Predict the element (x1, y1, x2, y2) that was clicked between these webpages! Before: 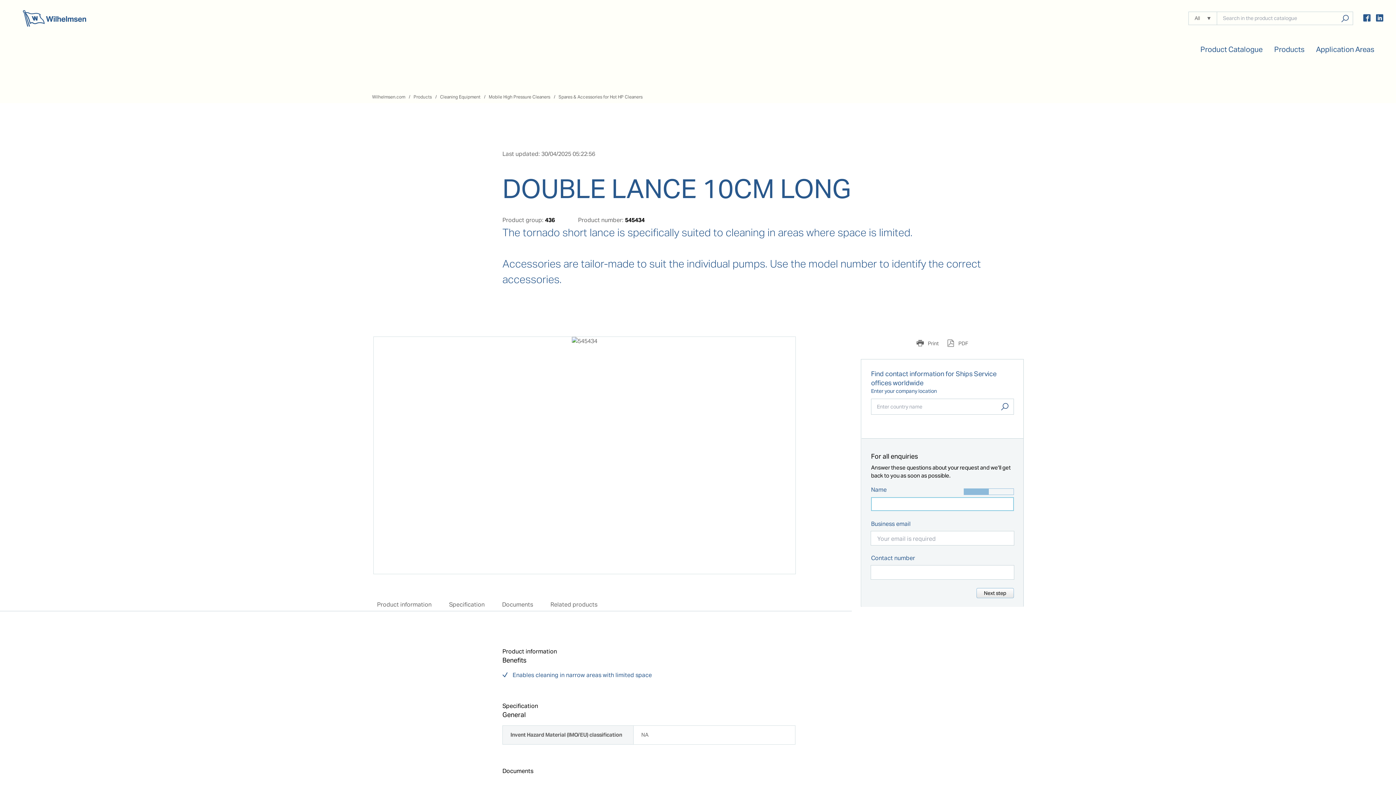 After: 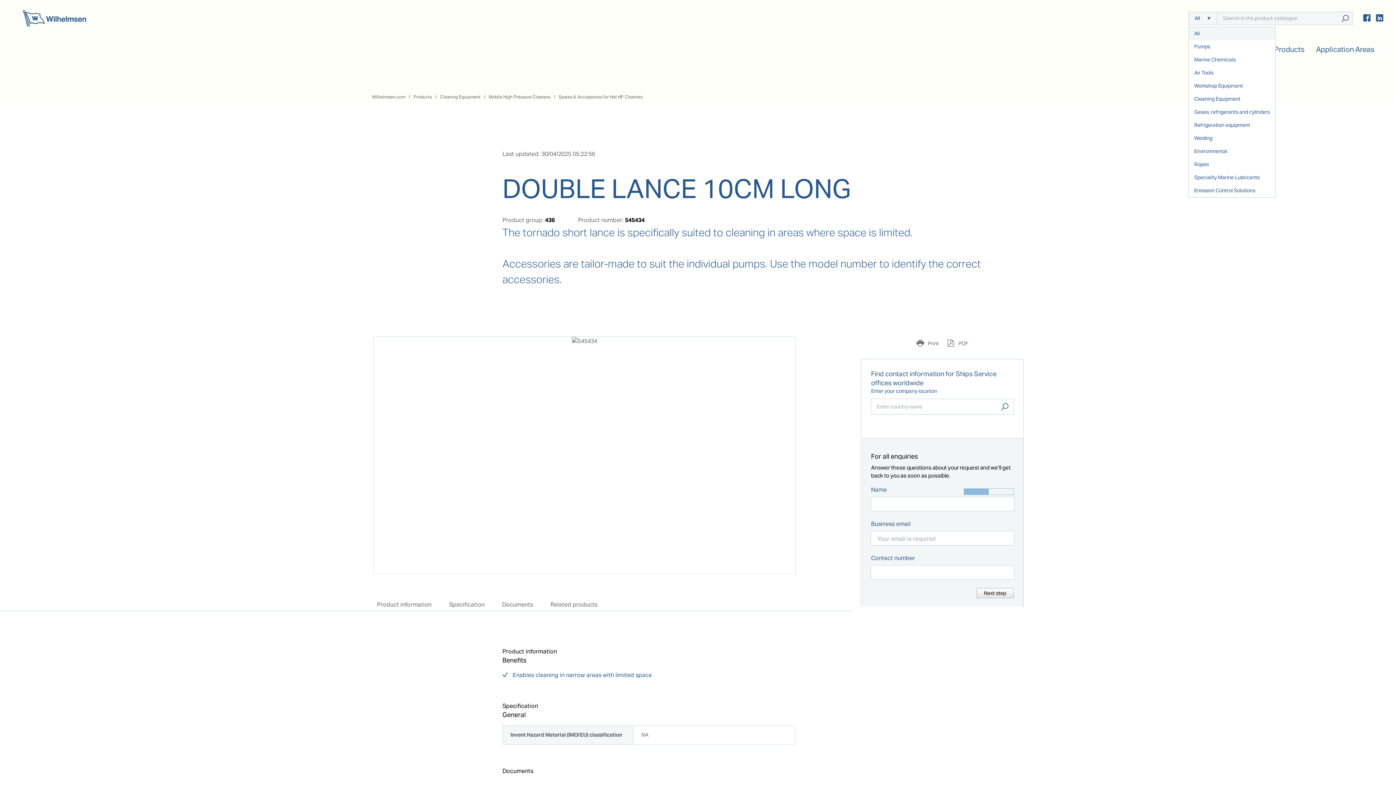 Action: bbox: (1189, 11, 1217, 24) label: All 